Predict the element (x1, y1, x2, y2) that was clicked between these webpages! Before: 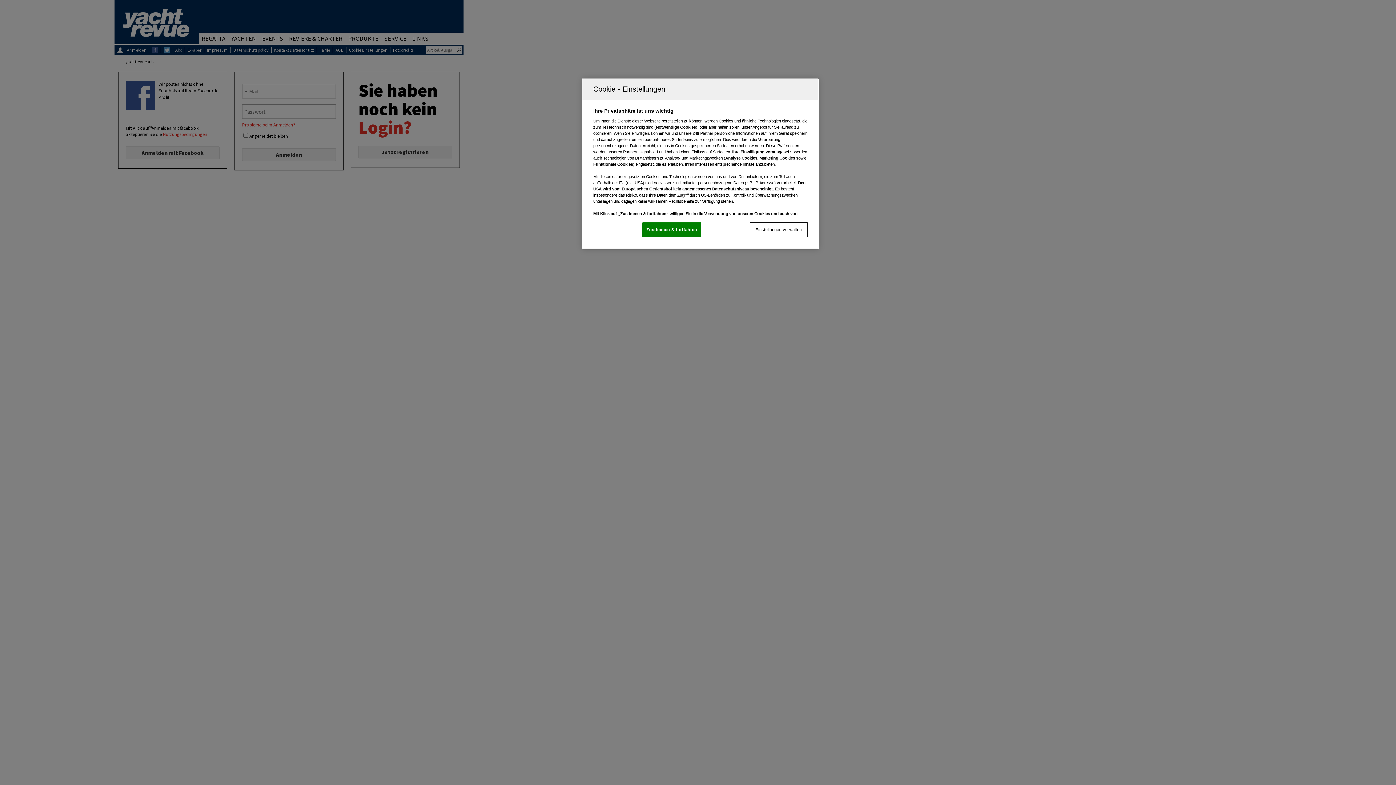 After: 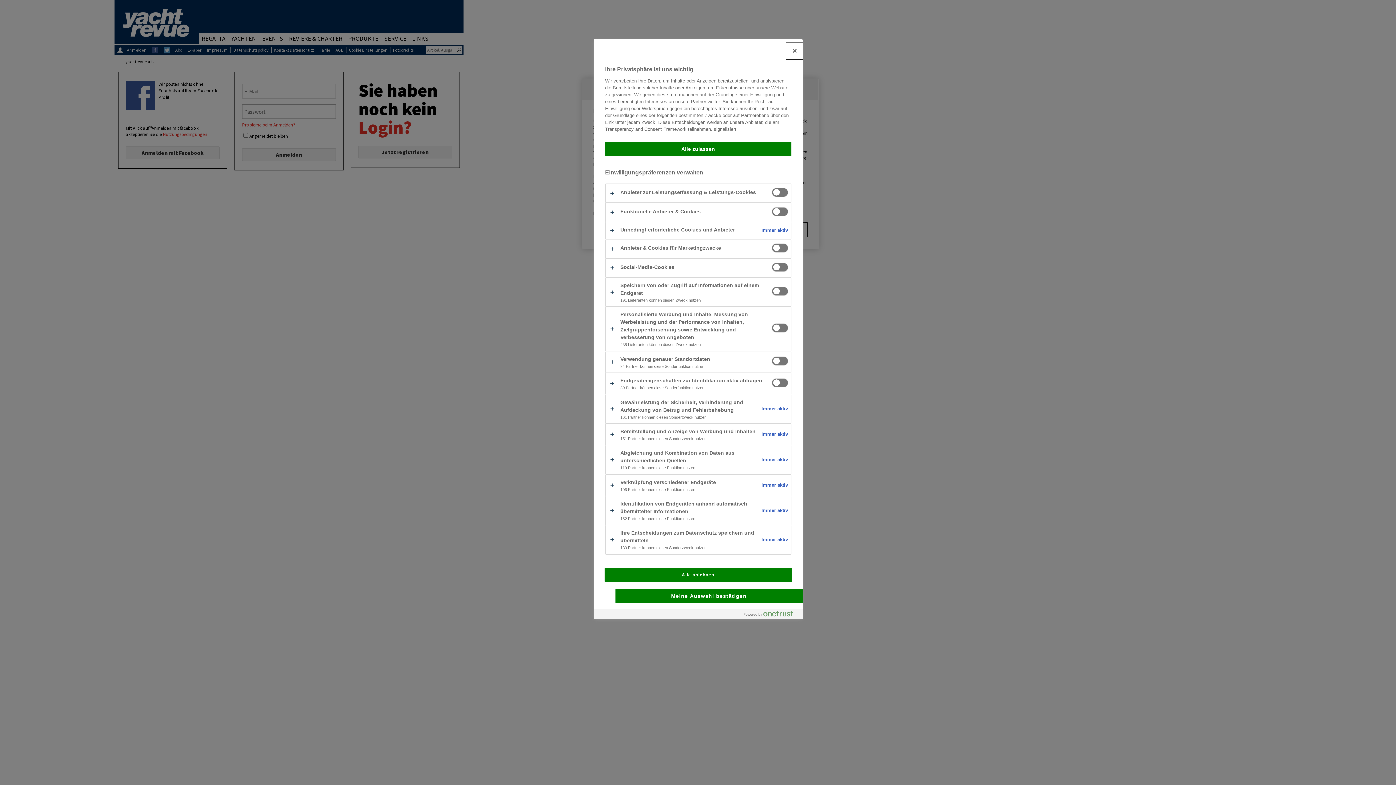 Action: bbox: (749, 222, 808, 237) label: Einstellungen verwalten